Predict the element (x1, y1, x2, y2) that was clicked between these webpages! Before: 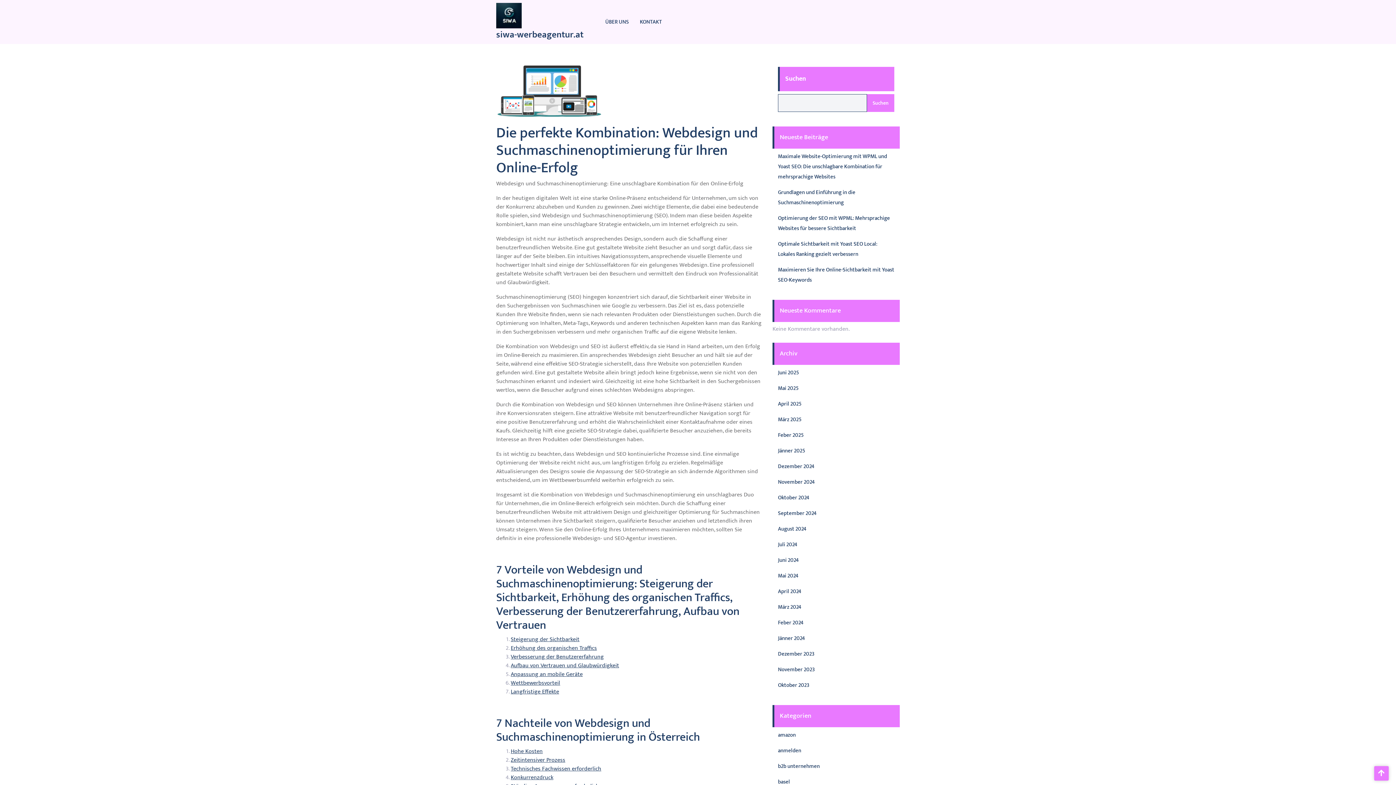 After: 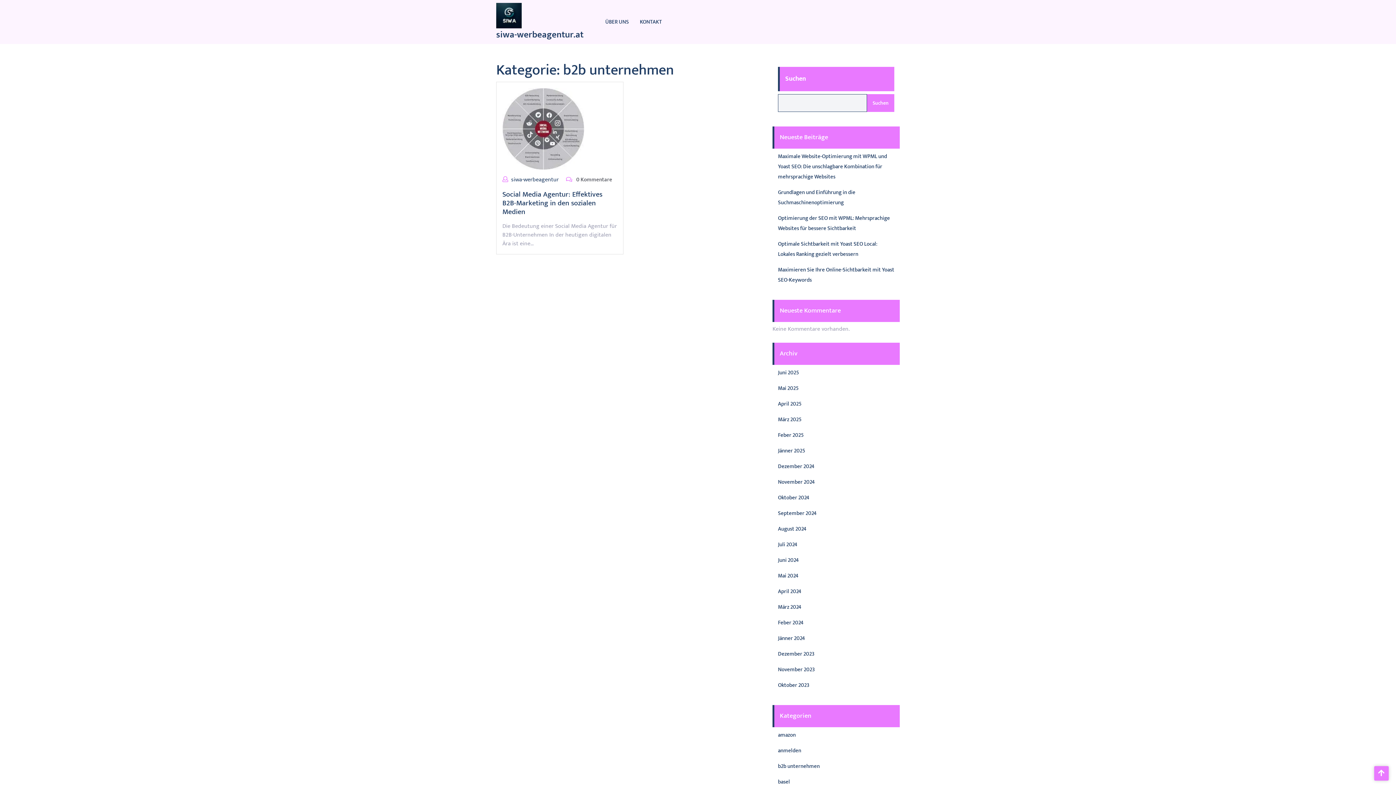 Action: label: b2b unternehmen bbox: (778, 762, 820, 771)